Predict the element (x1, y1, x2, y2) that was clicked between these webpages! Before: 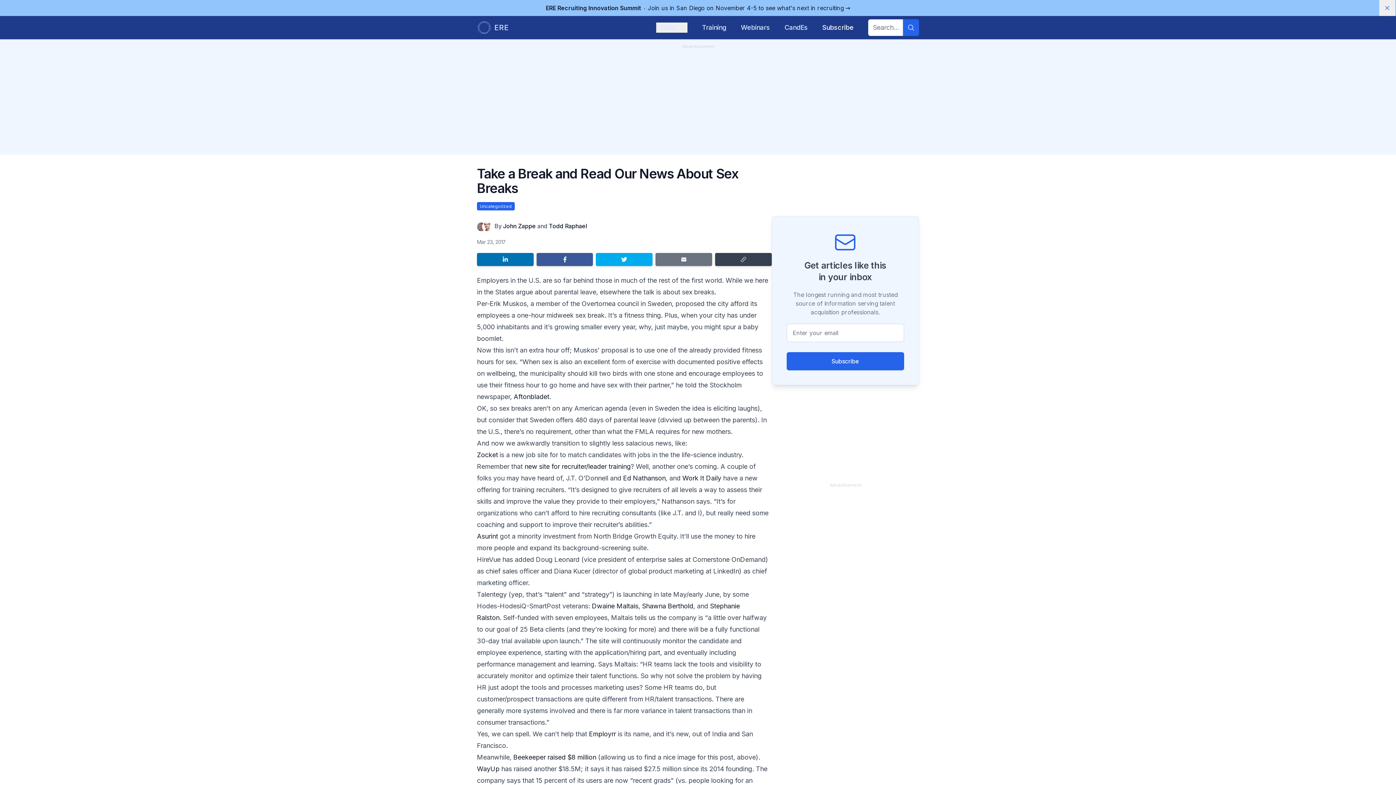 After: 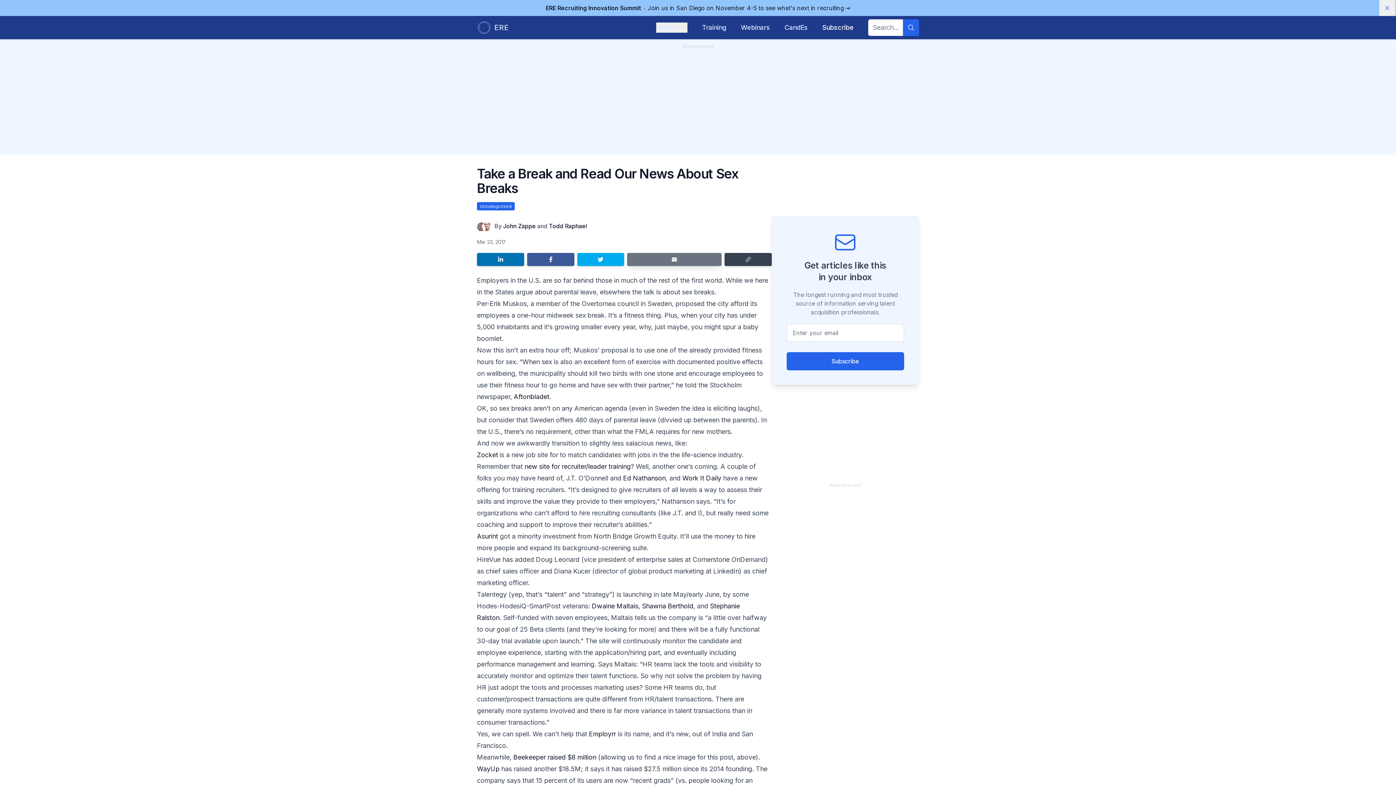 Action: label: Share by email bbox: (655, 252, 712, 266)